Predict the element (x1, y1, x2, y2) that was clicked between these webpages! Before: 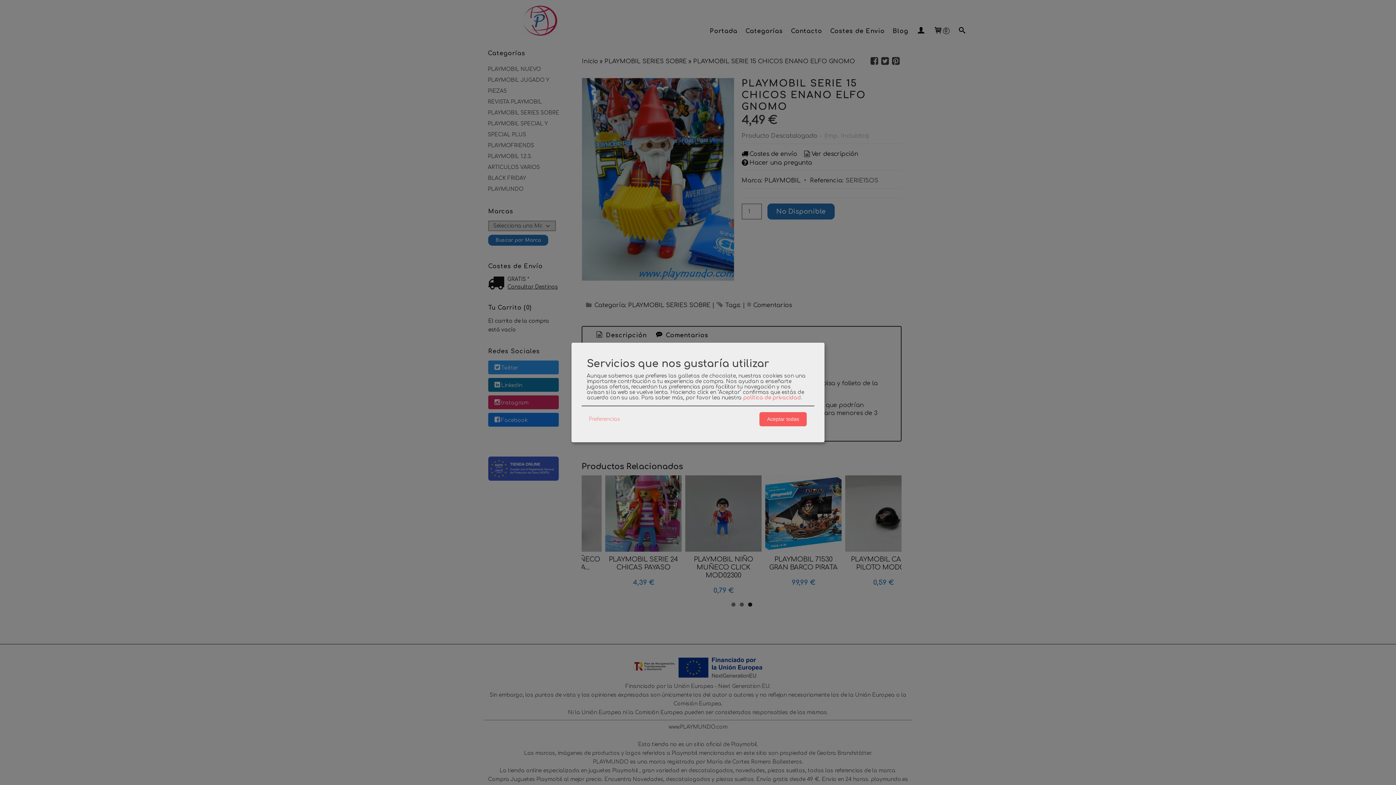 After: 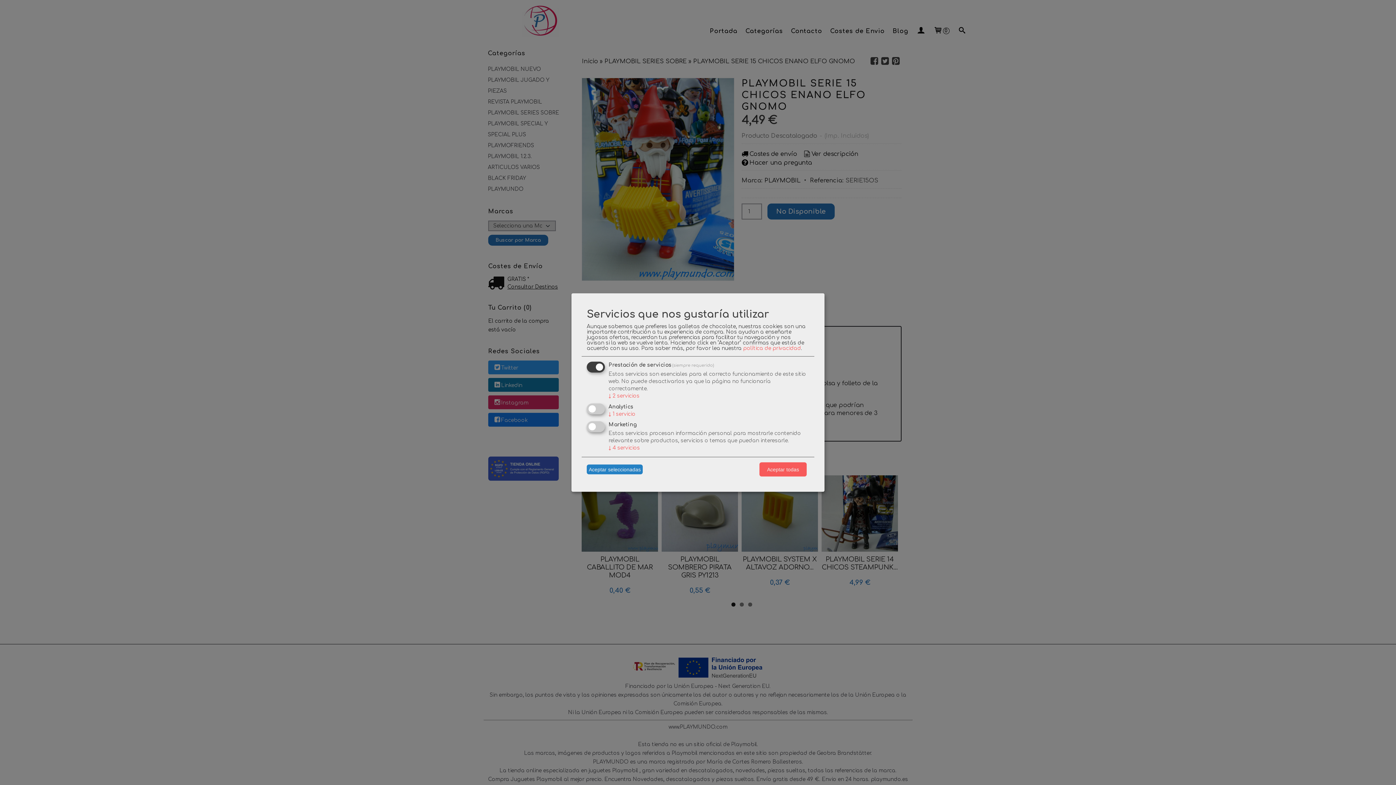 Action: label: Preferencias bbox: (586, 414, 622, 424)